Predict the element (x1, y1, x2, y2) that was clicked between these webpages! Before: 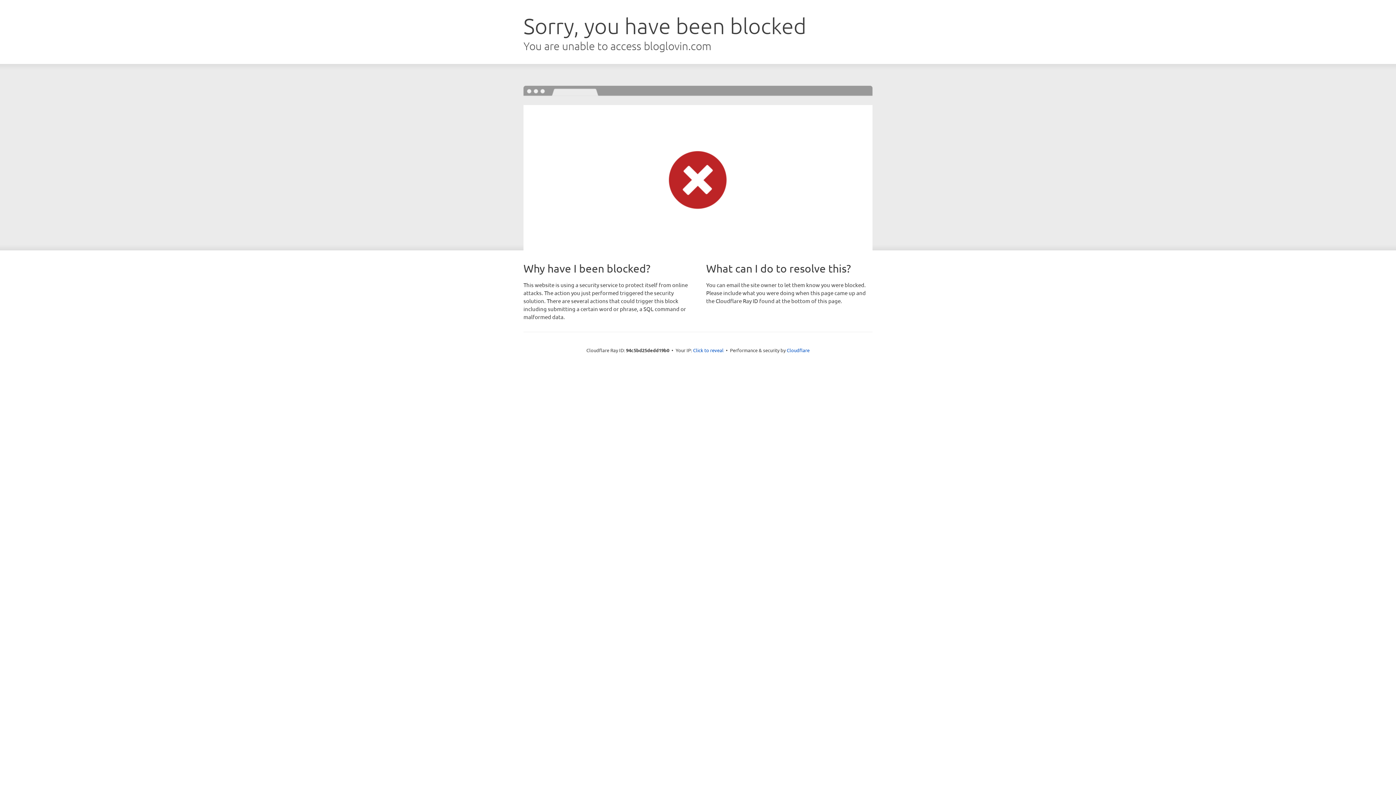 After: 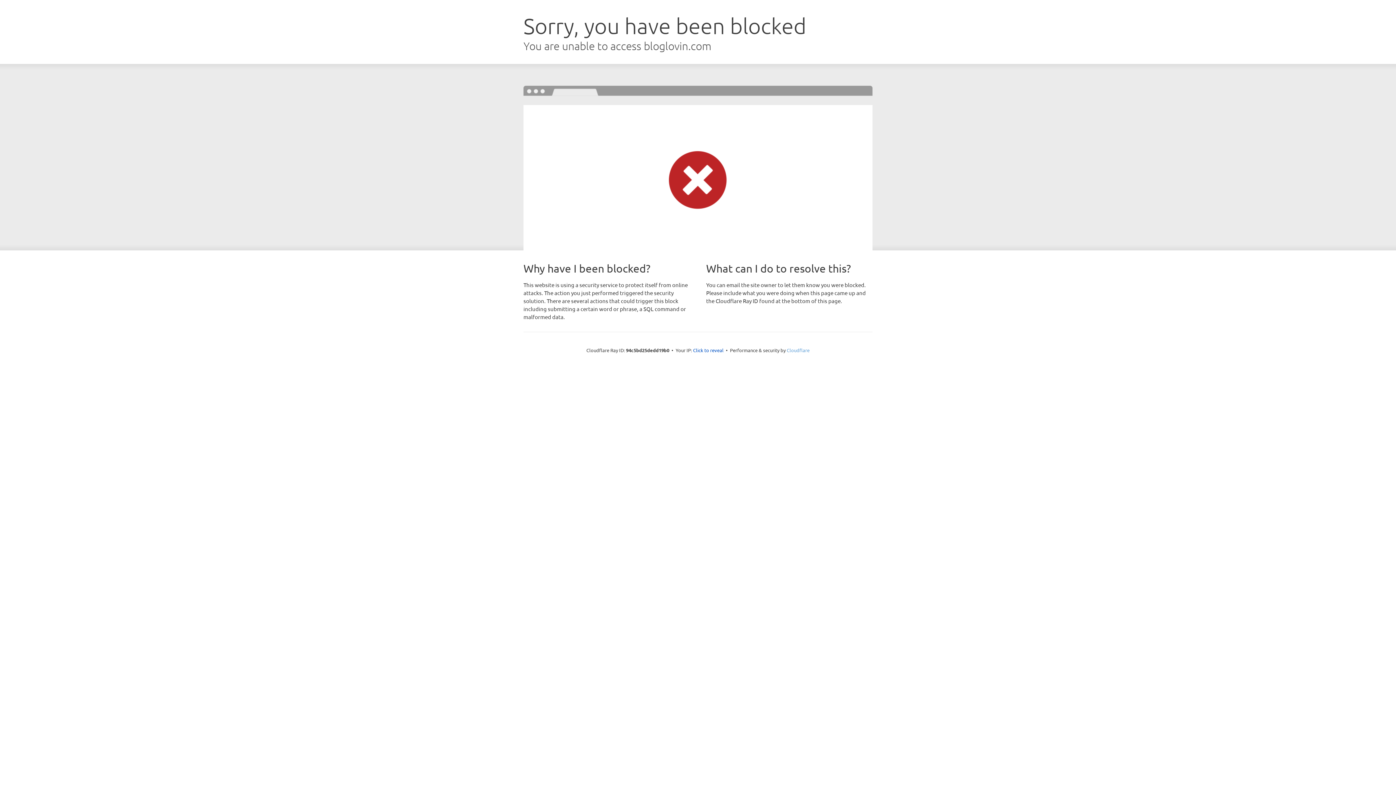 Action: bbox: (786, 347, 809, 353) label: Cloudflare